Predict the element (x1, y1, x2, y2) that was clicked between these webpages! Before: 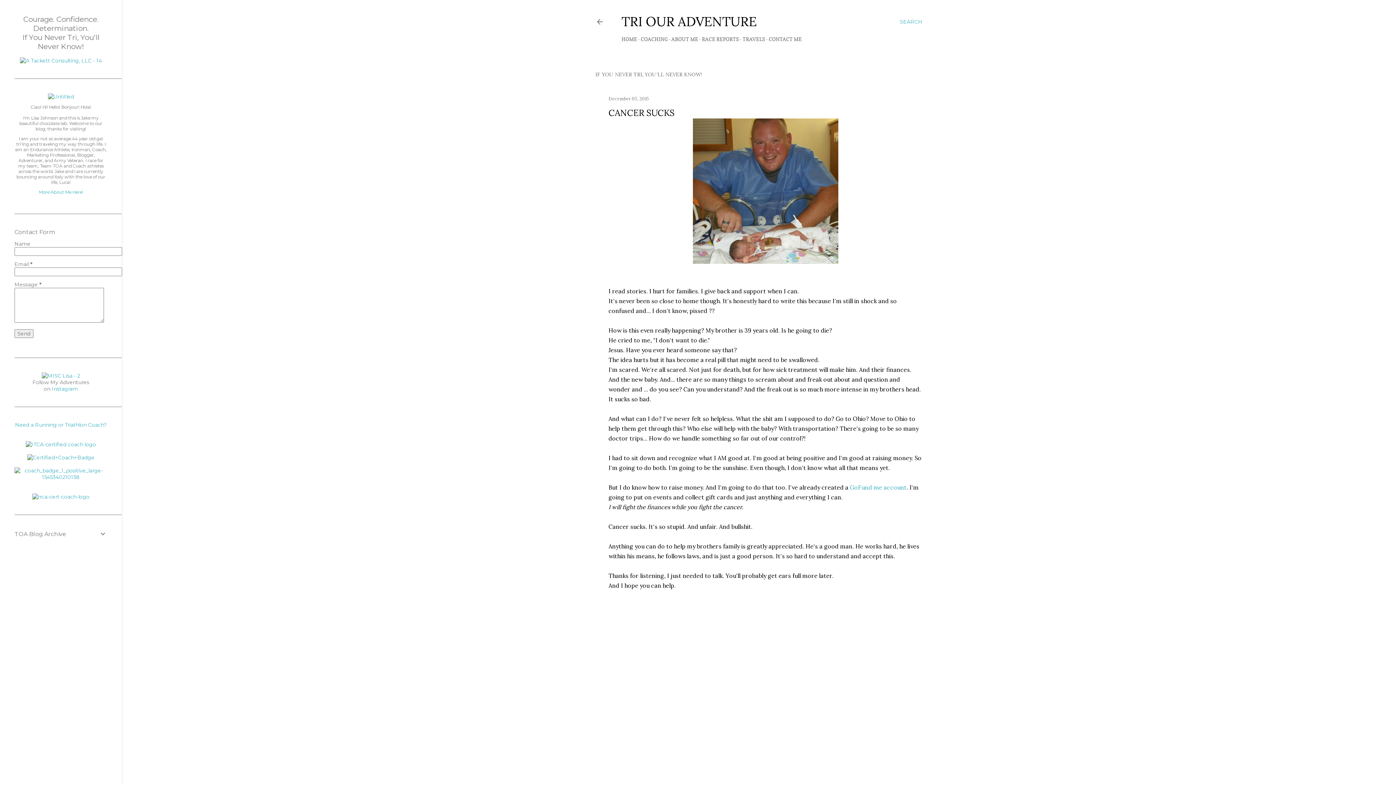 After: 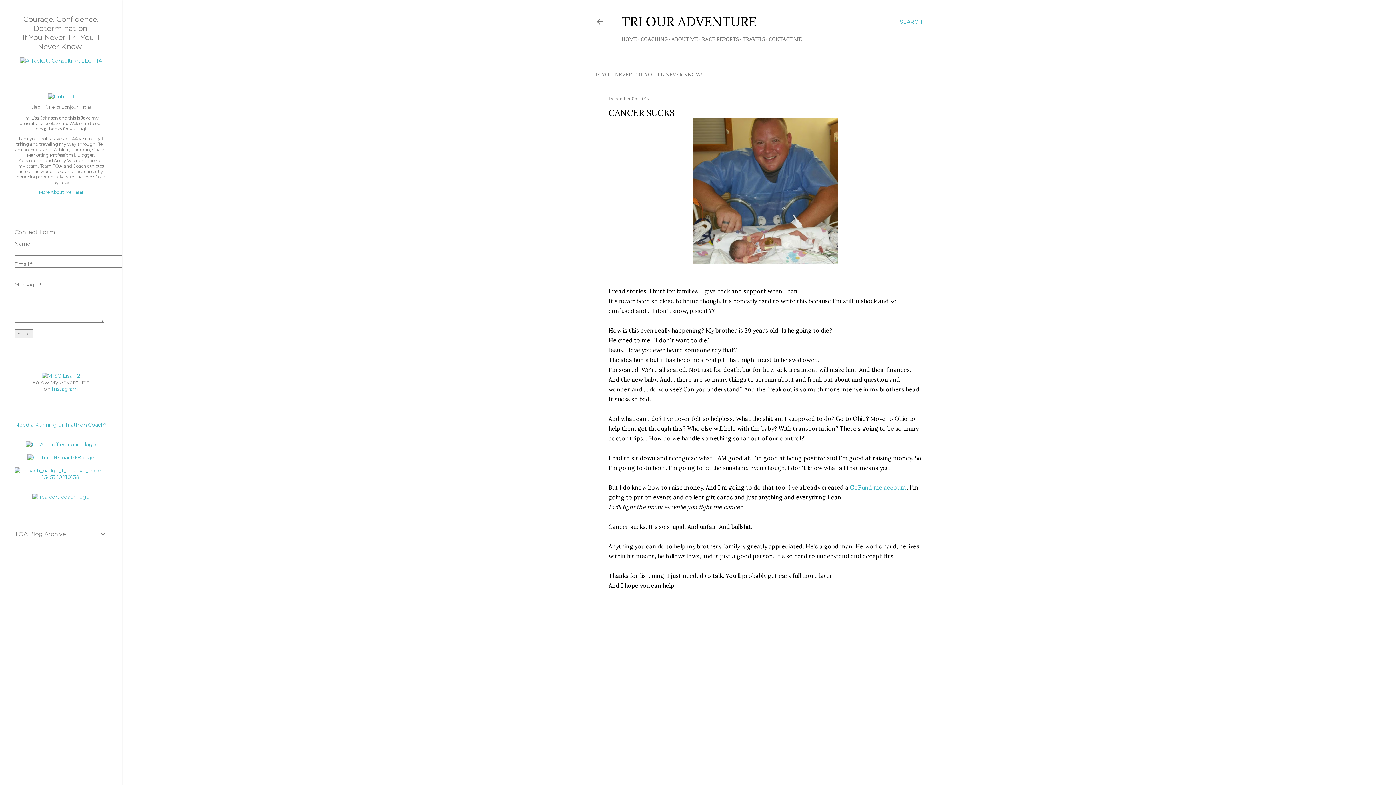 Action: bbox: (41, 372, 80, 379)